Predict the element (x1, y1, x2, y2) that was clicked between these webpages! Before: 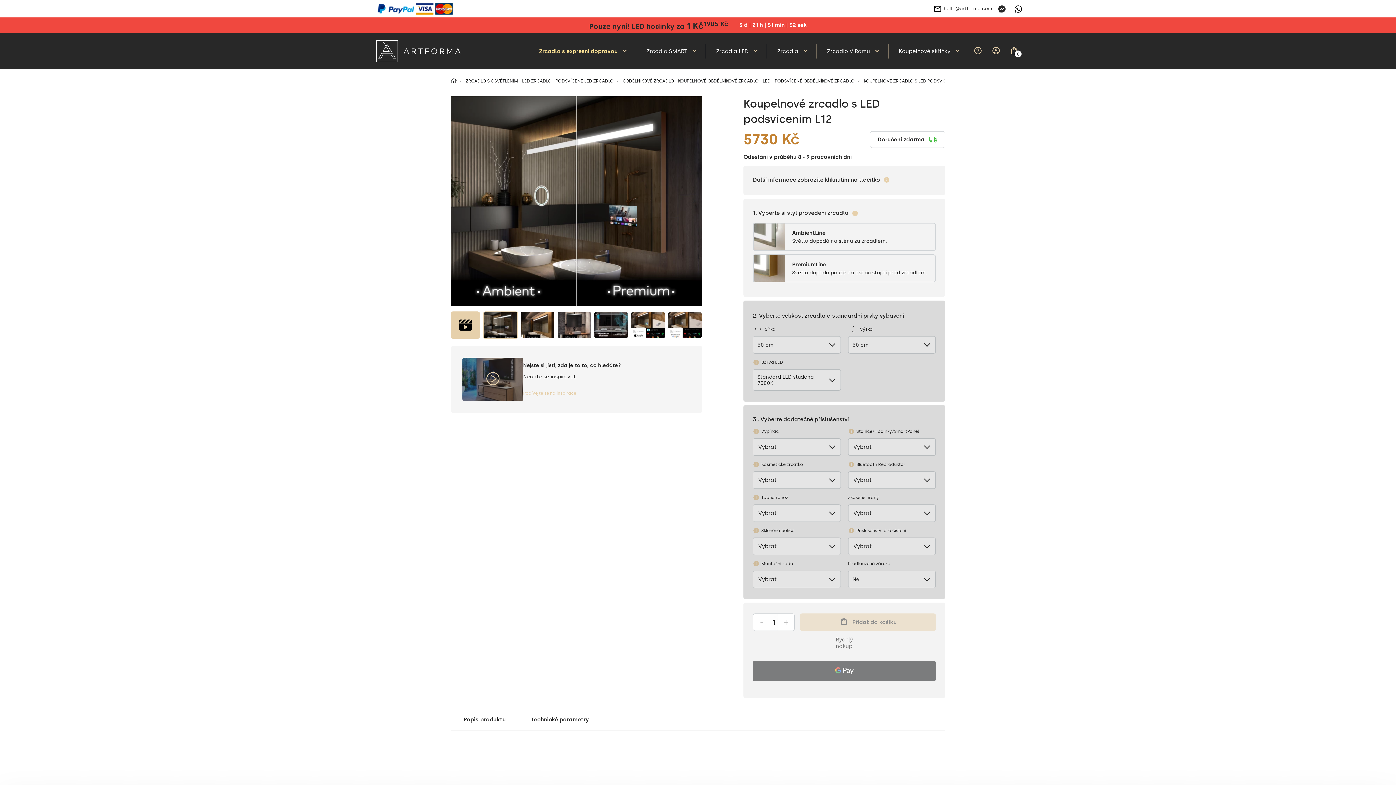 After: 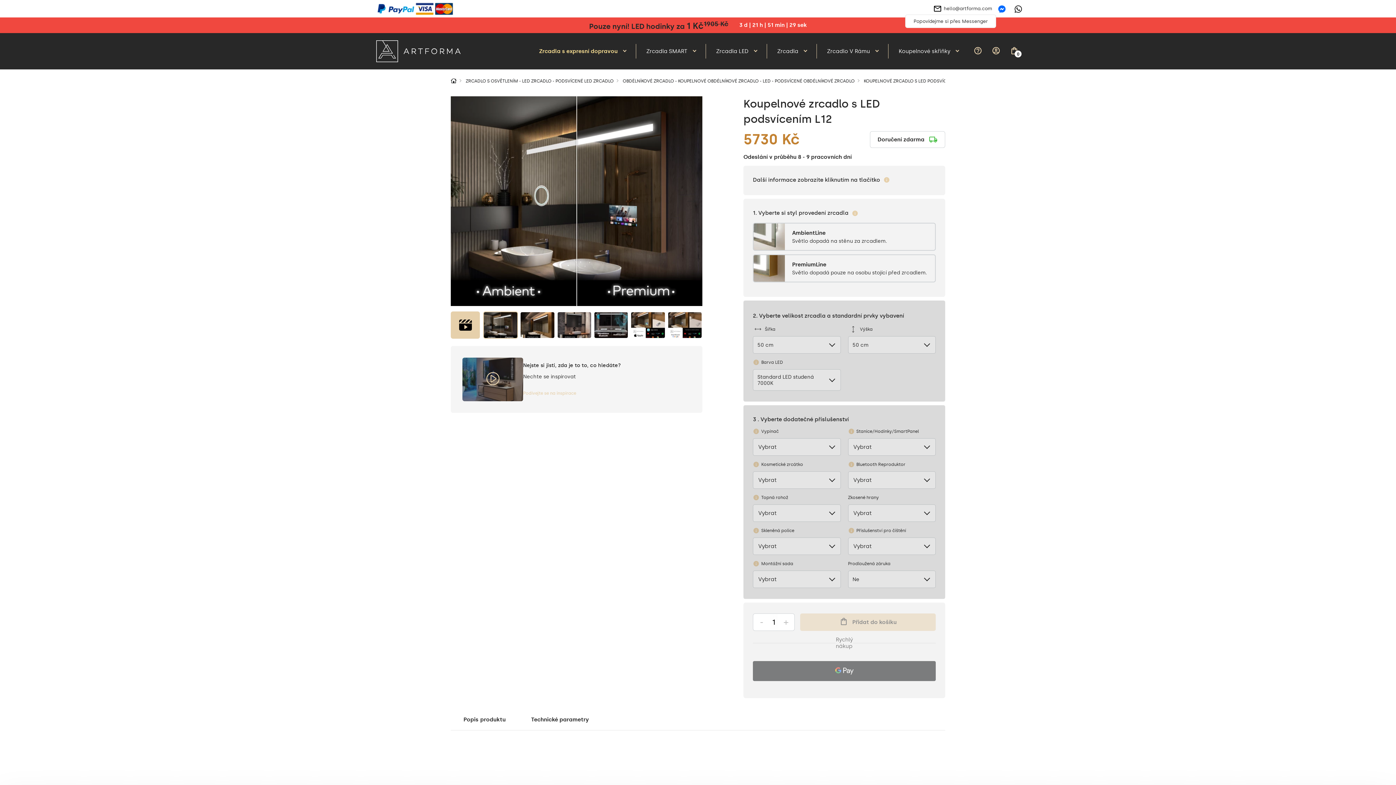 Action: bbox: (998, 5, 1005, 11) label: Messenger